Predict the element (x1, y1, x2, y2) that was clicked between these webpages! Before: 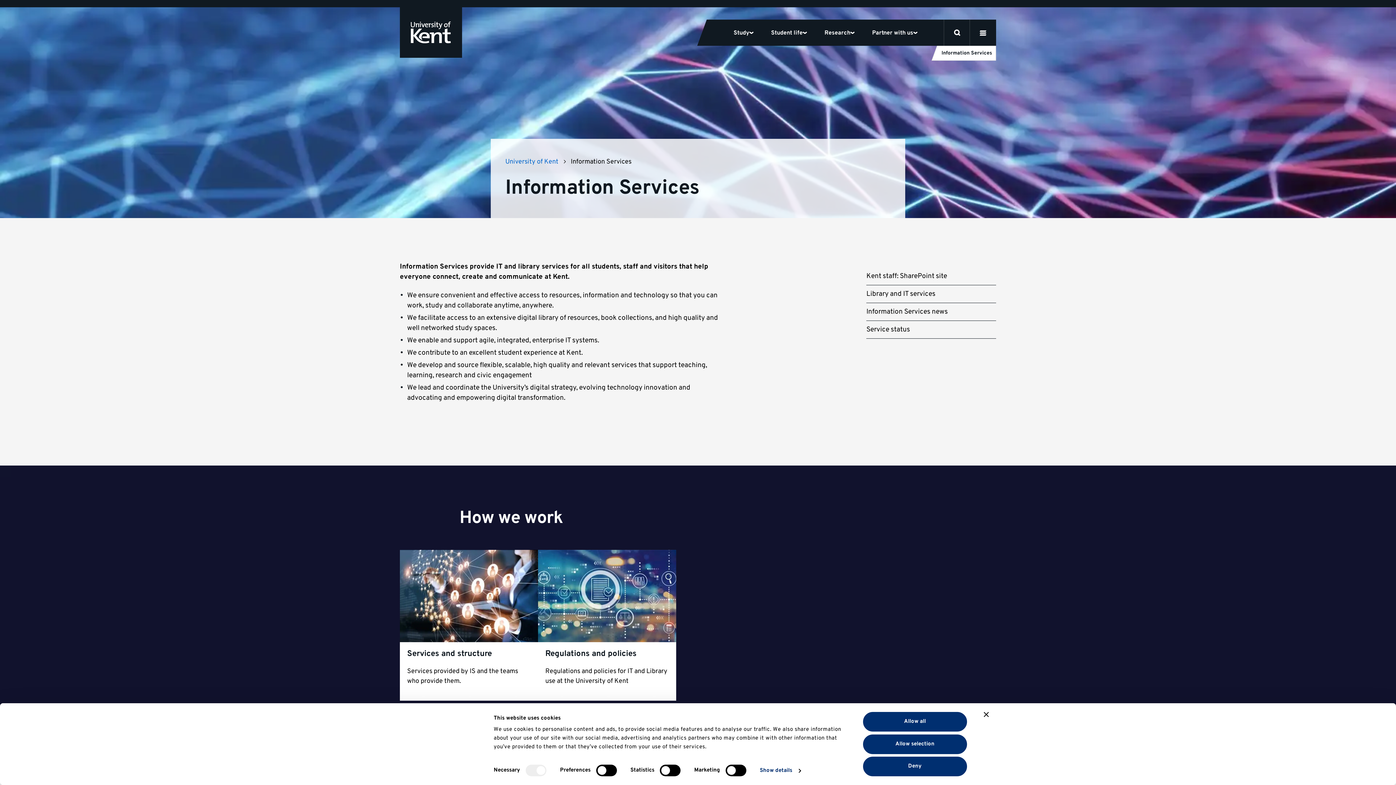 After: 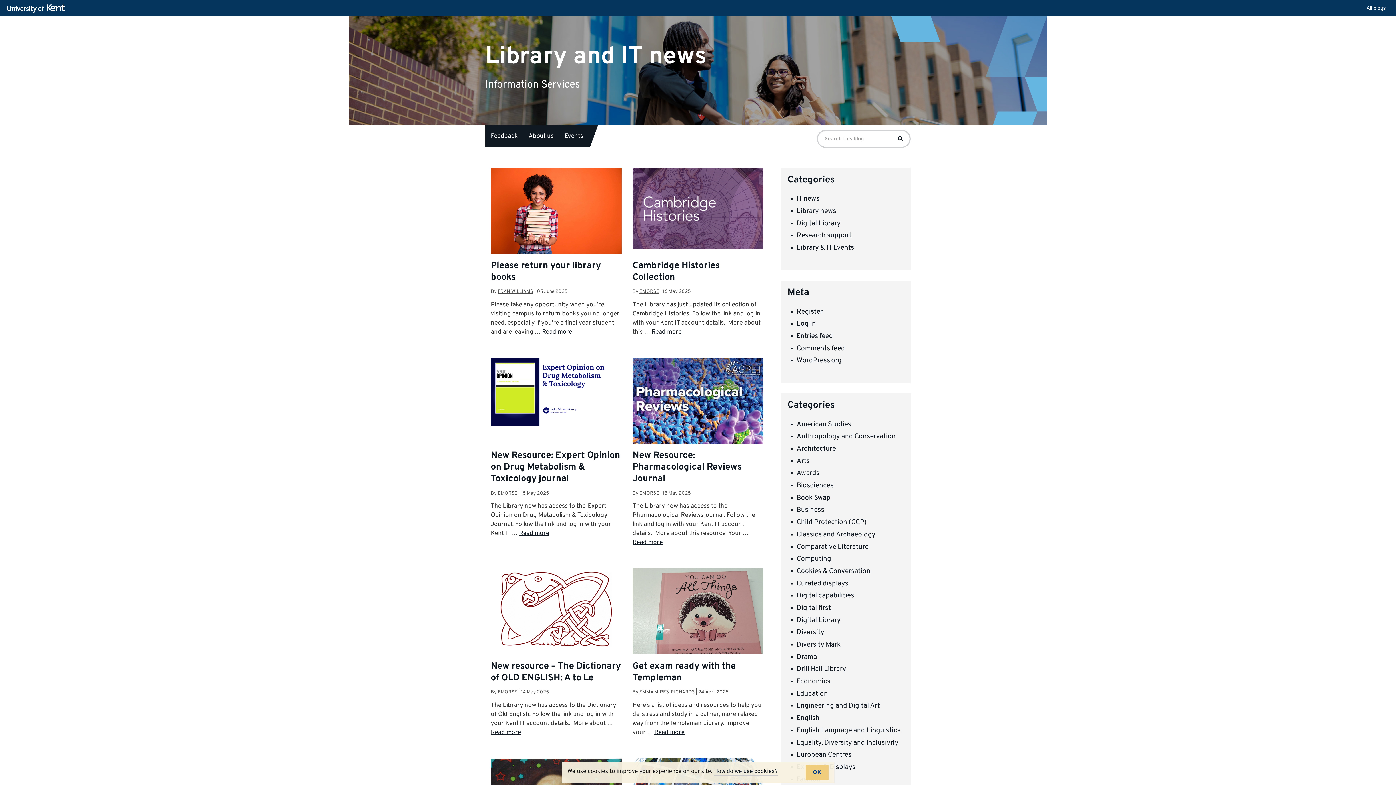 Action: bbox: (866, 307, 948, 316) label: Information Services news